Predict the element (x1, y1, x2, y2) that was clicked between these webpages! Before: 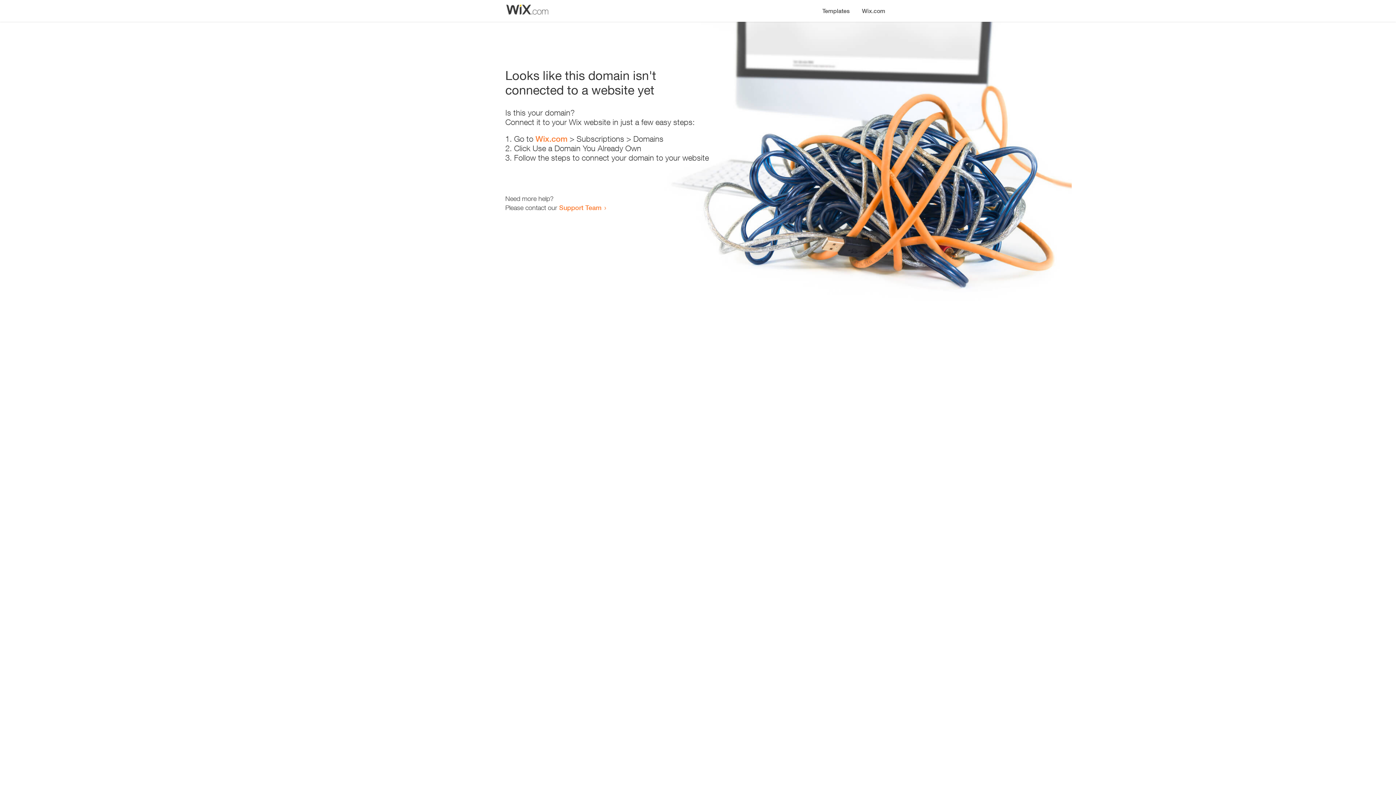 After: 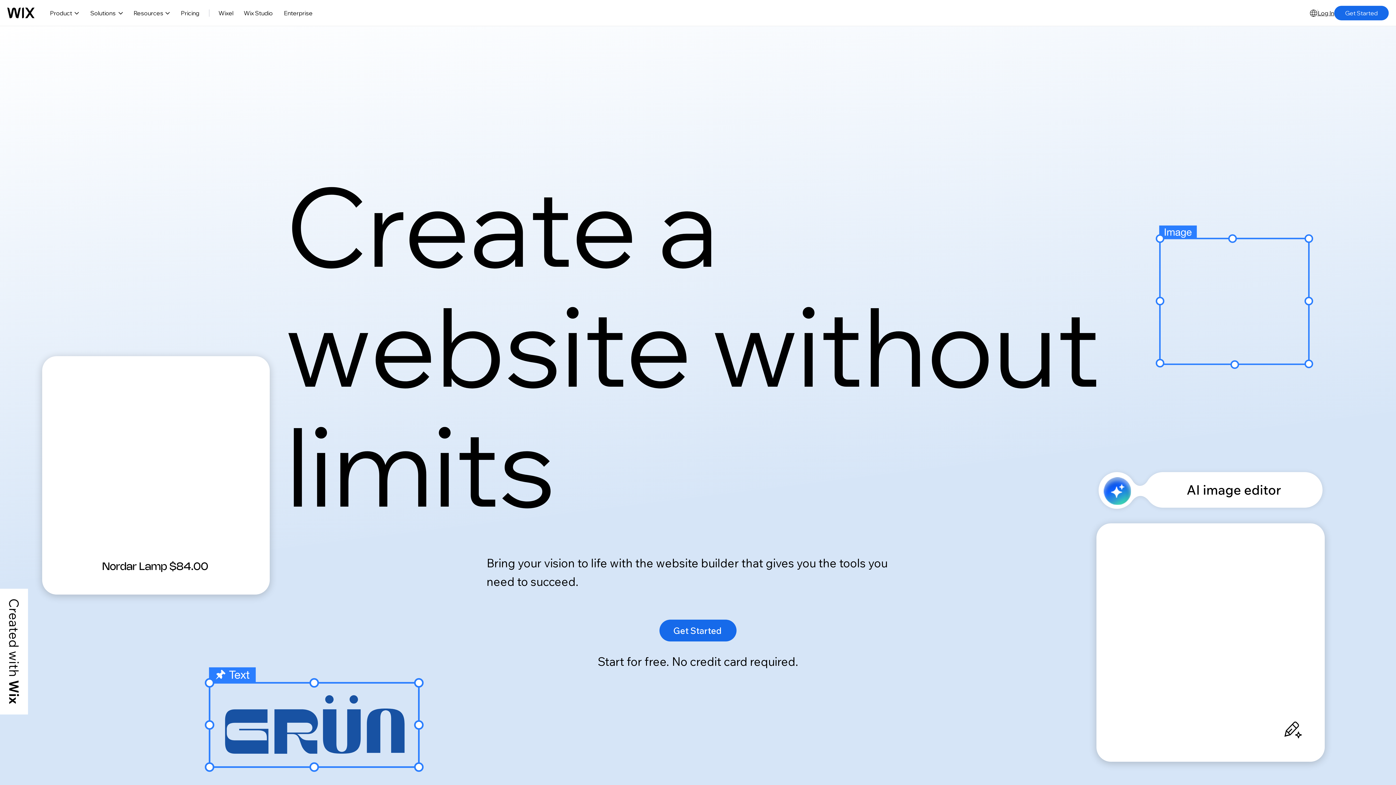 Action: bbox: (535, 134, 567, 143) label: Wix.com